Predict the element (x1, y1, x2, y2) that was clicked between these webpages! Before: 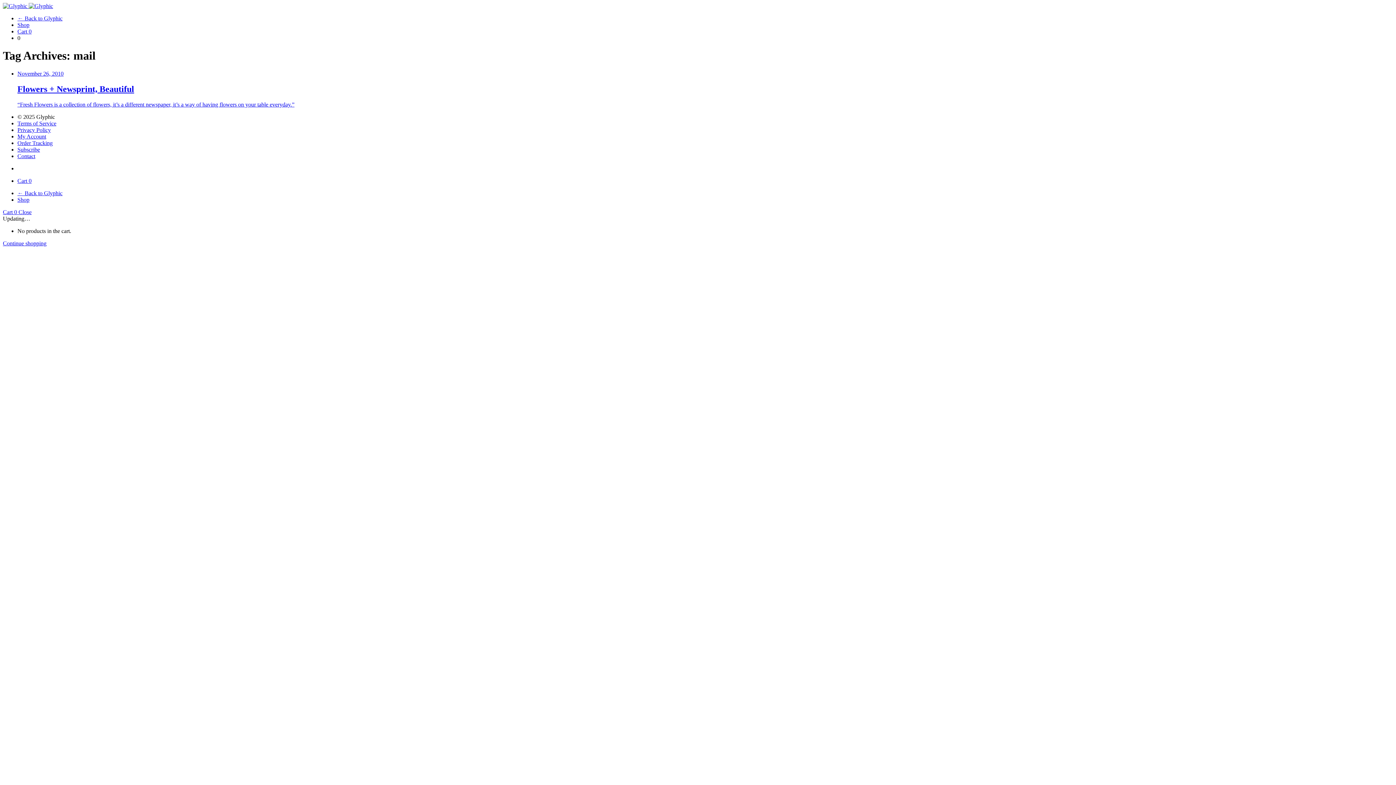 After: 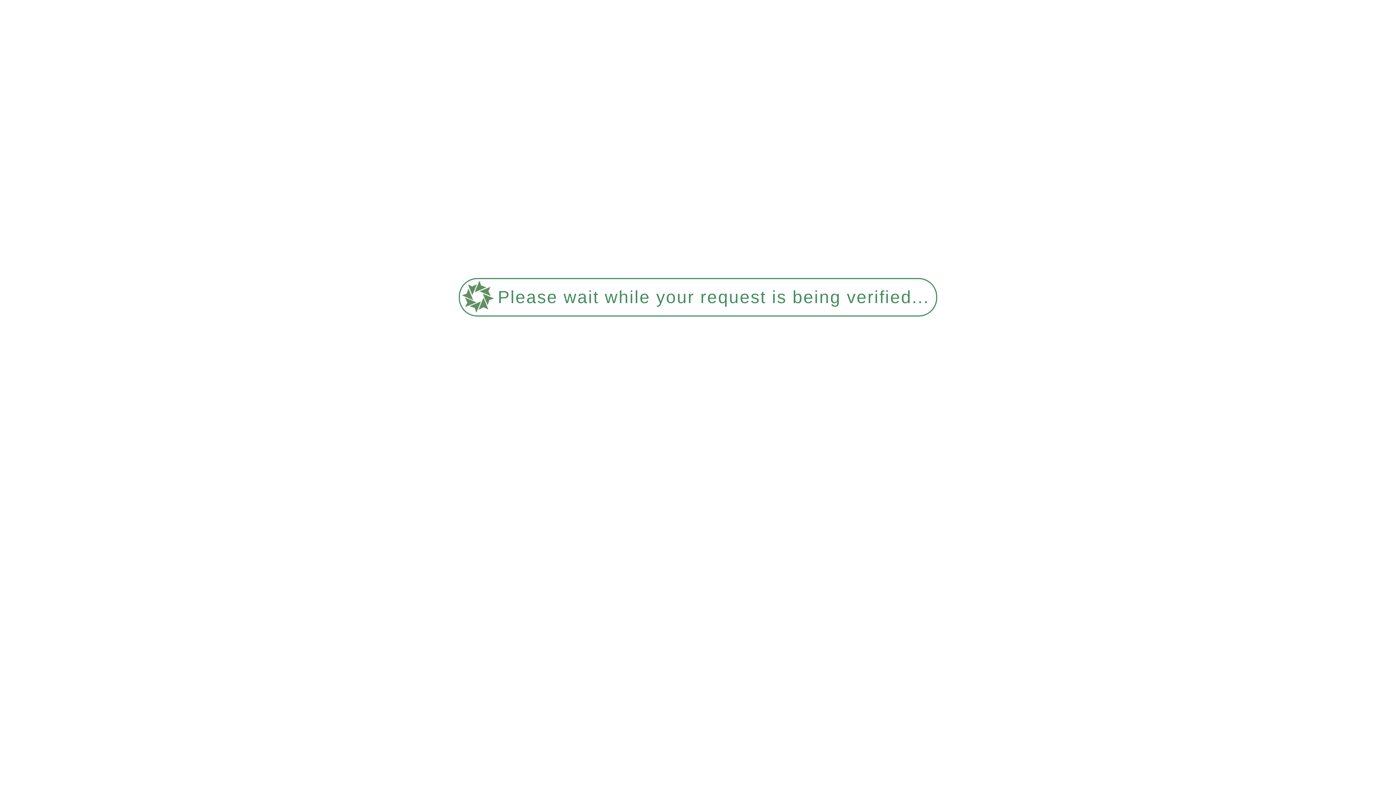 Action: label: ← Back to Glyphic bbox: (17, 15, 62, 21)